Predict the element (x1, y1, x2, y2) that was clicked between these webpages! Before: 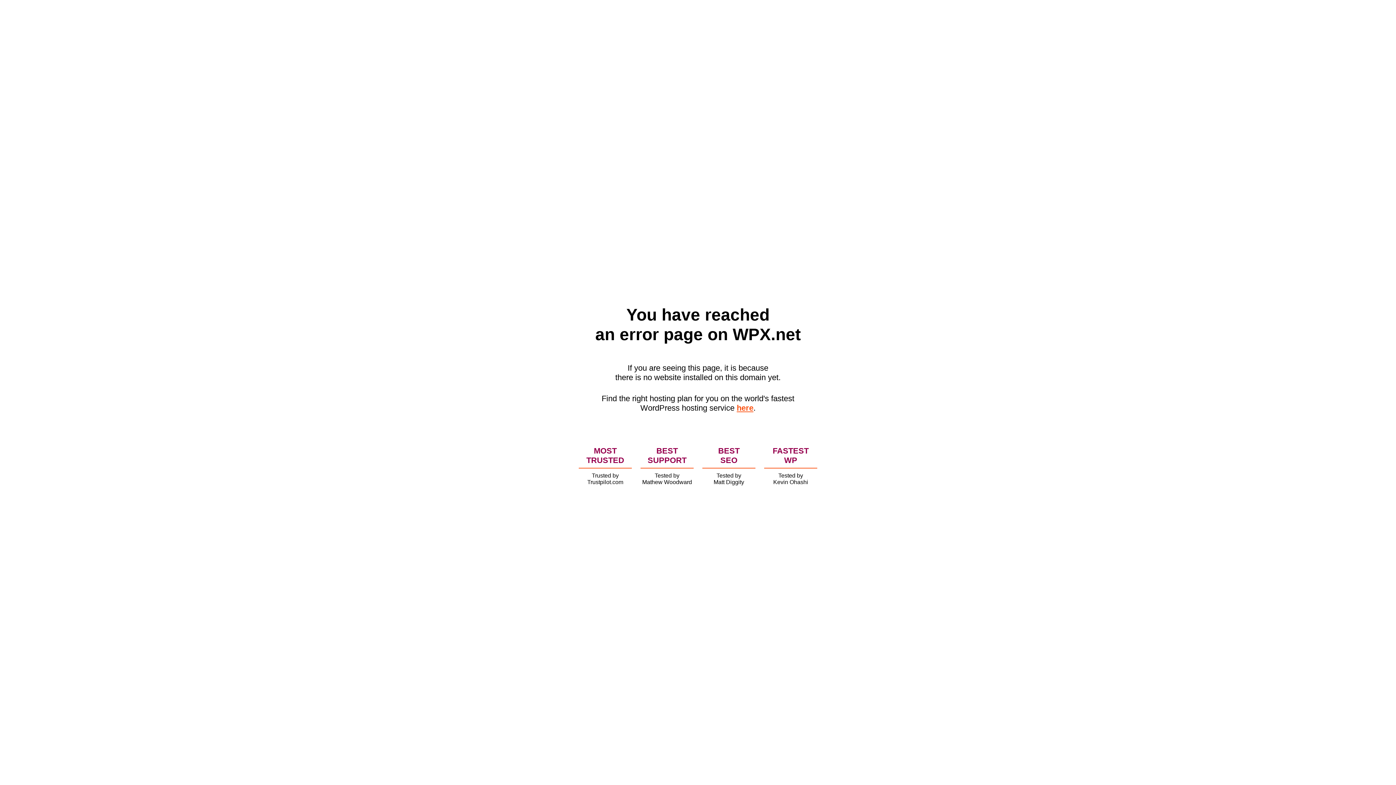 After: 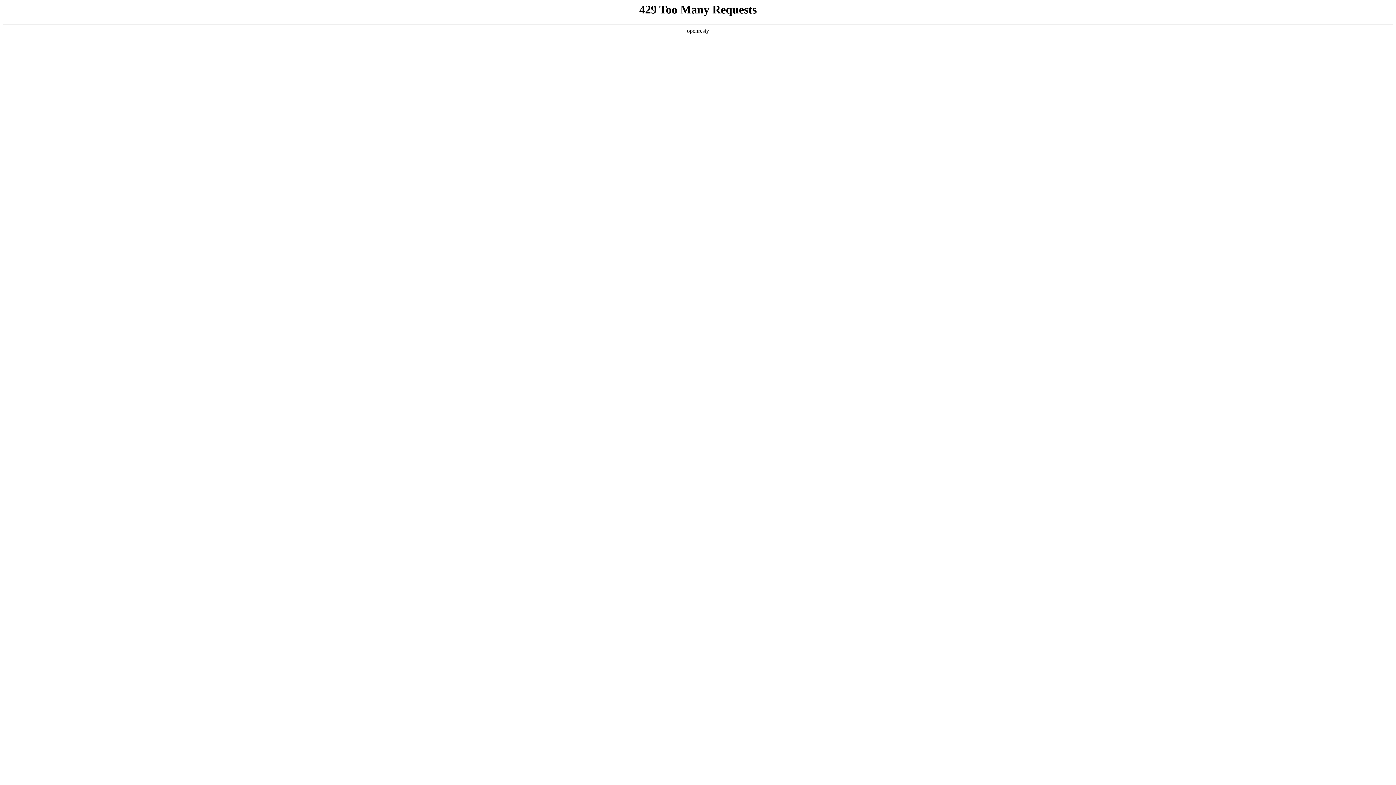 Action: label: here bbox: (736, 403, 753, 412)